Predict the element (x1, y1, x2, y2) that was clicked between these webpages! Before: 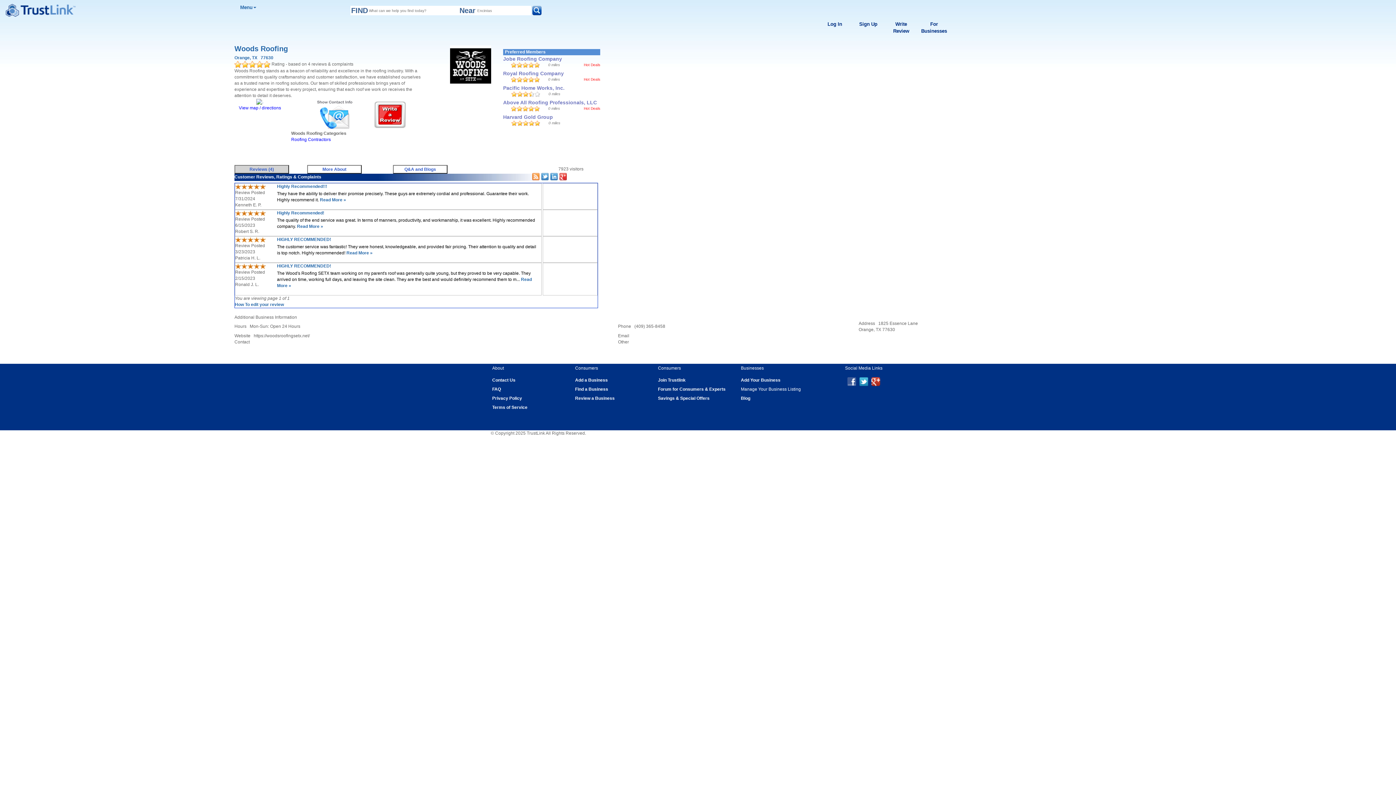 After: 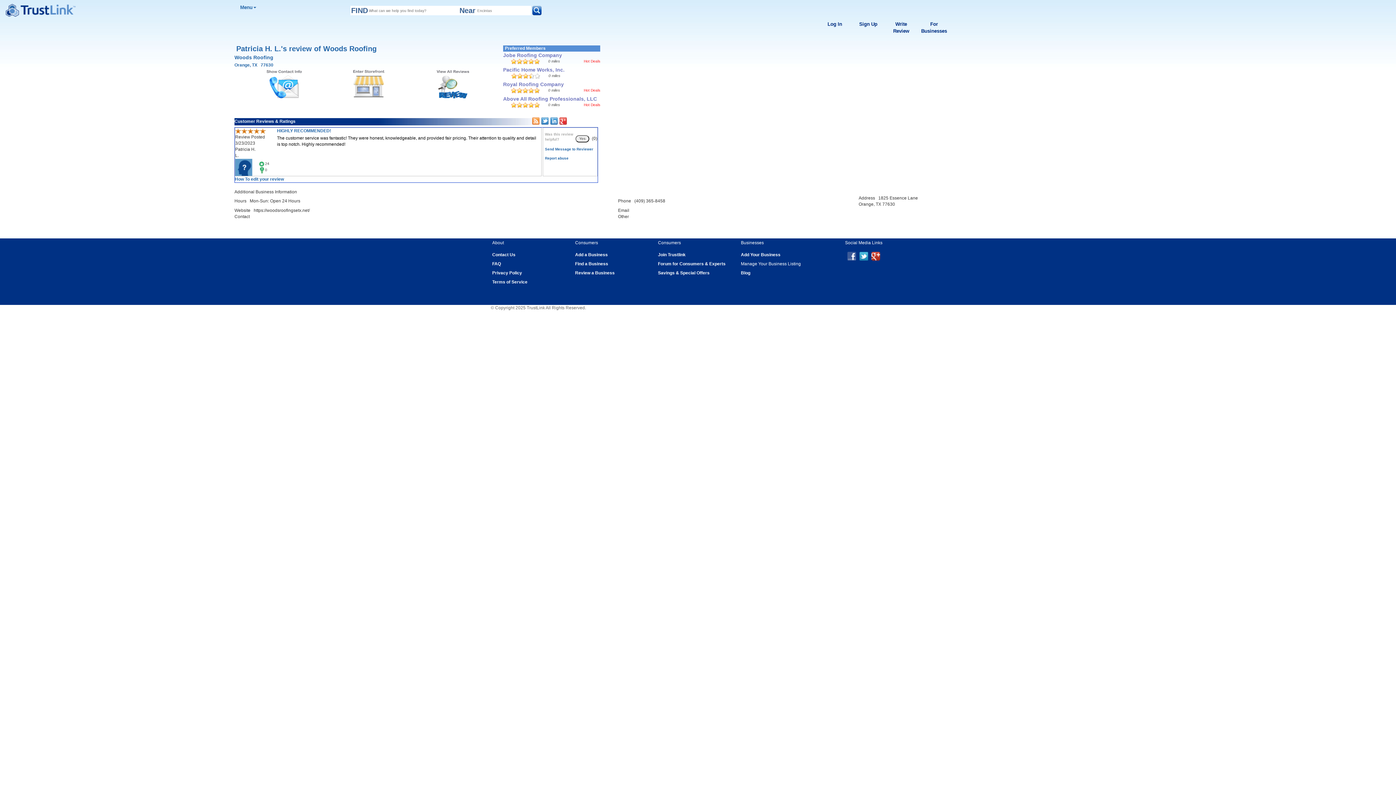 Action: label: HIGHLY RECOMMENDED! bbox: (277, 237, 331, 242)